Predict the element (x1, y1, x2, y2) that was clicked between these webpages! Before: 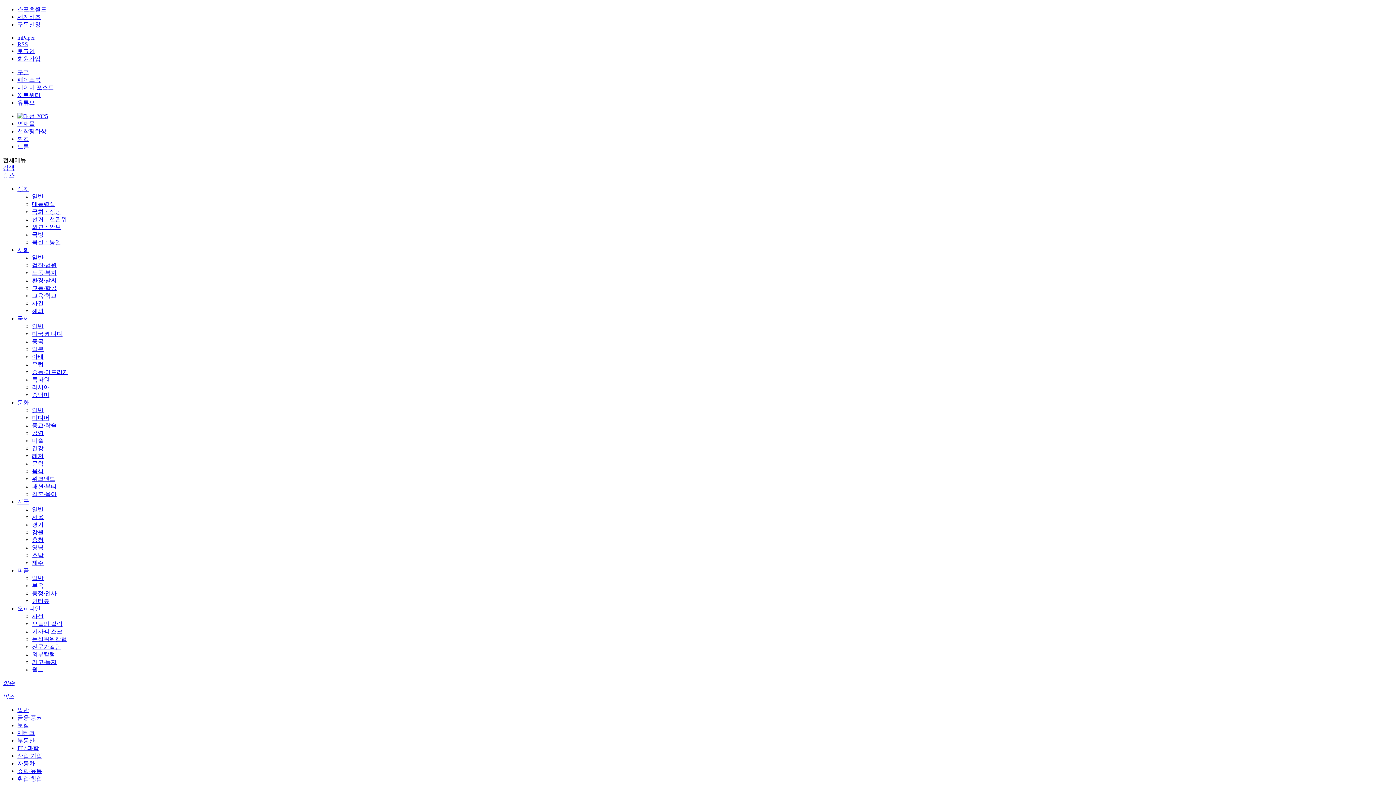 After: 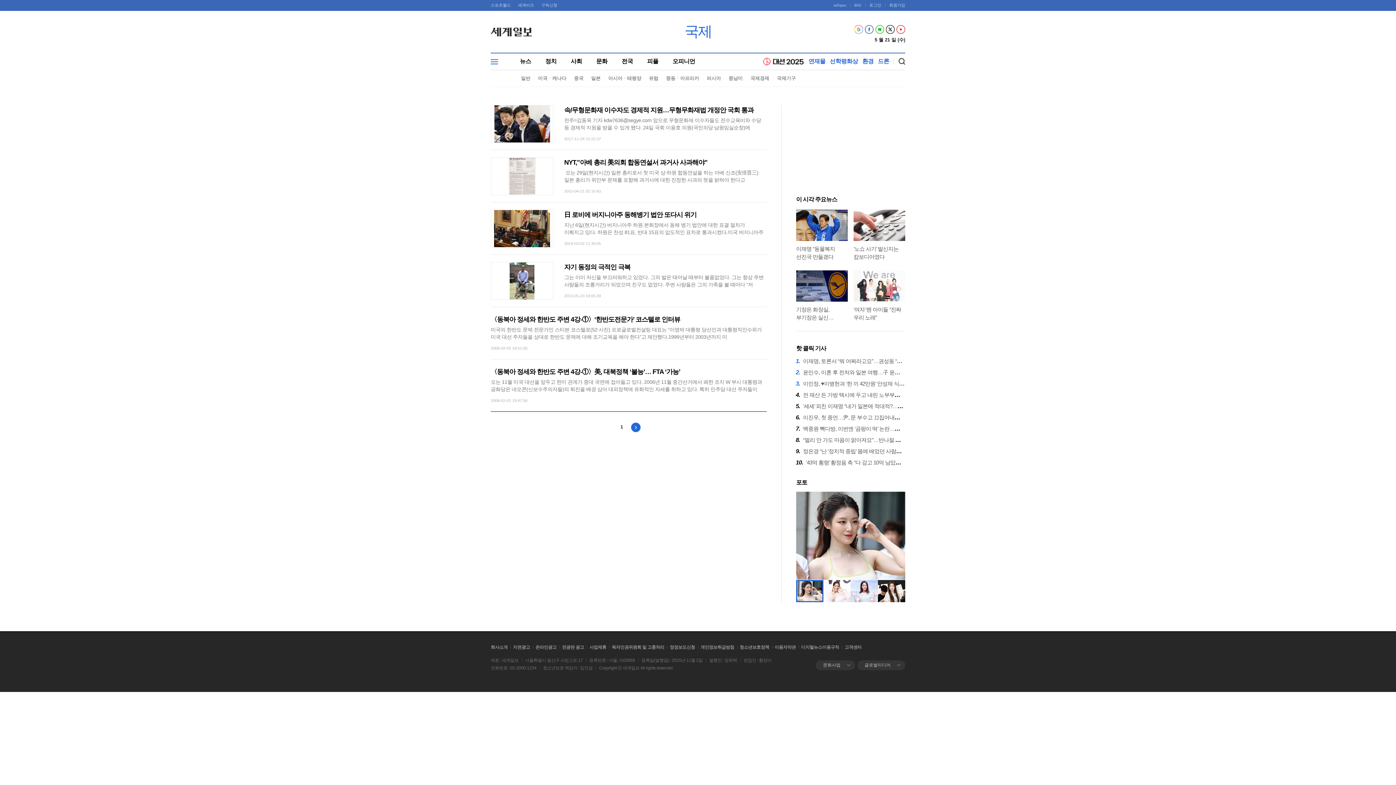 Action: label: 특파원 bbox: (32, 376, 49, 382)